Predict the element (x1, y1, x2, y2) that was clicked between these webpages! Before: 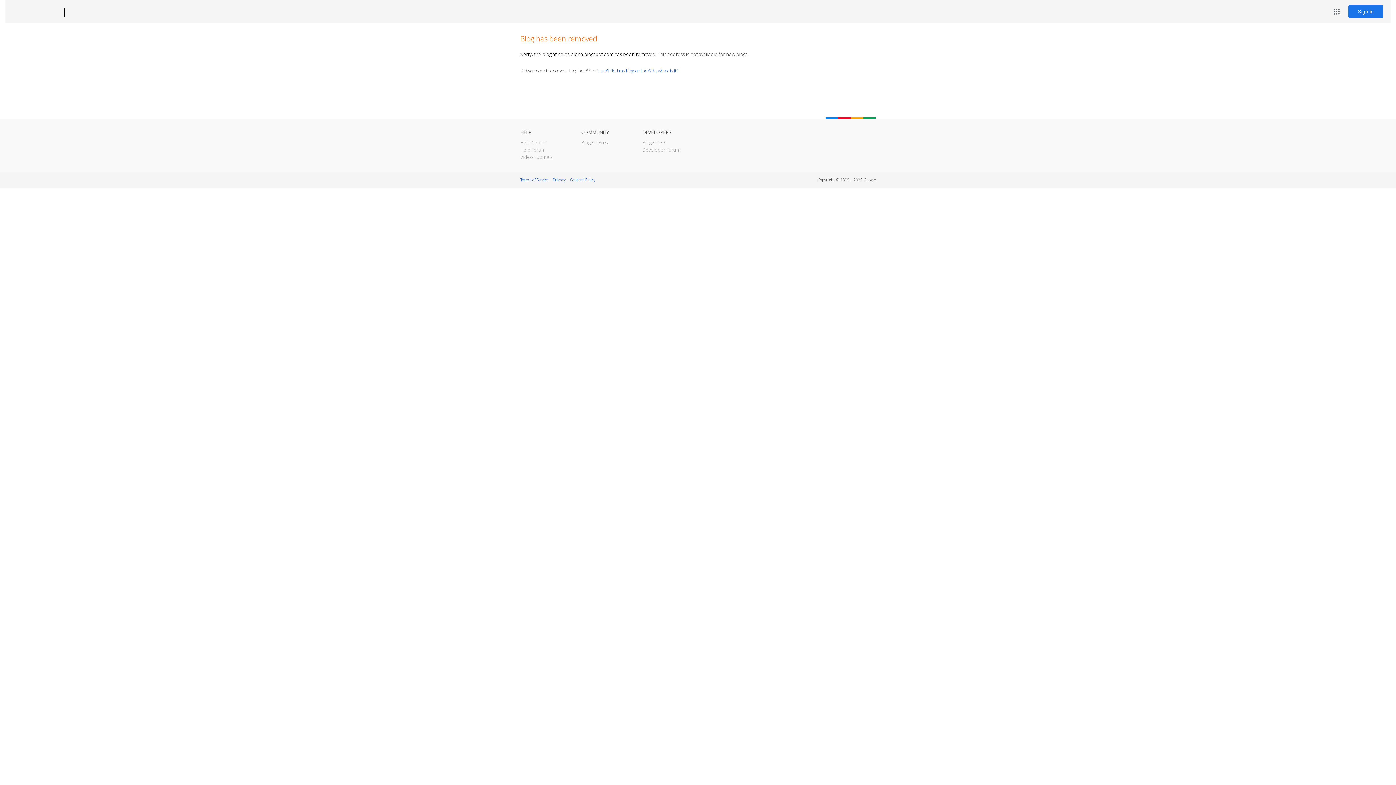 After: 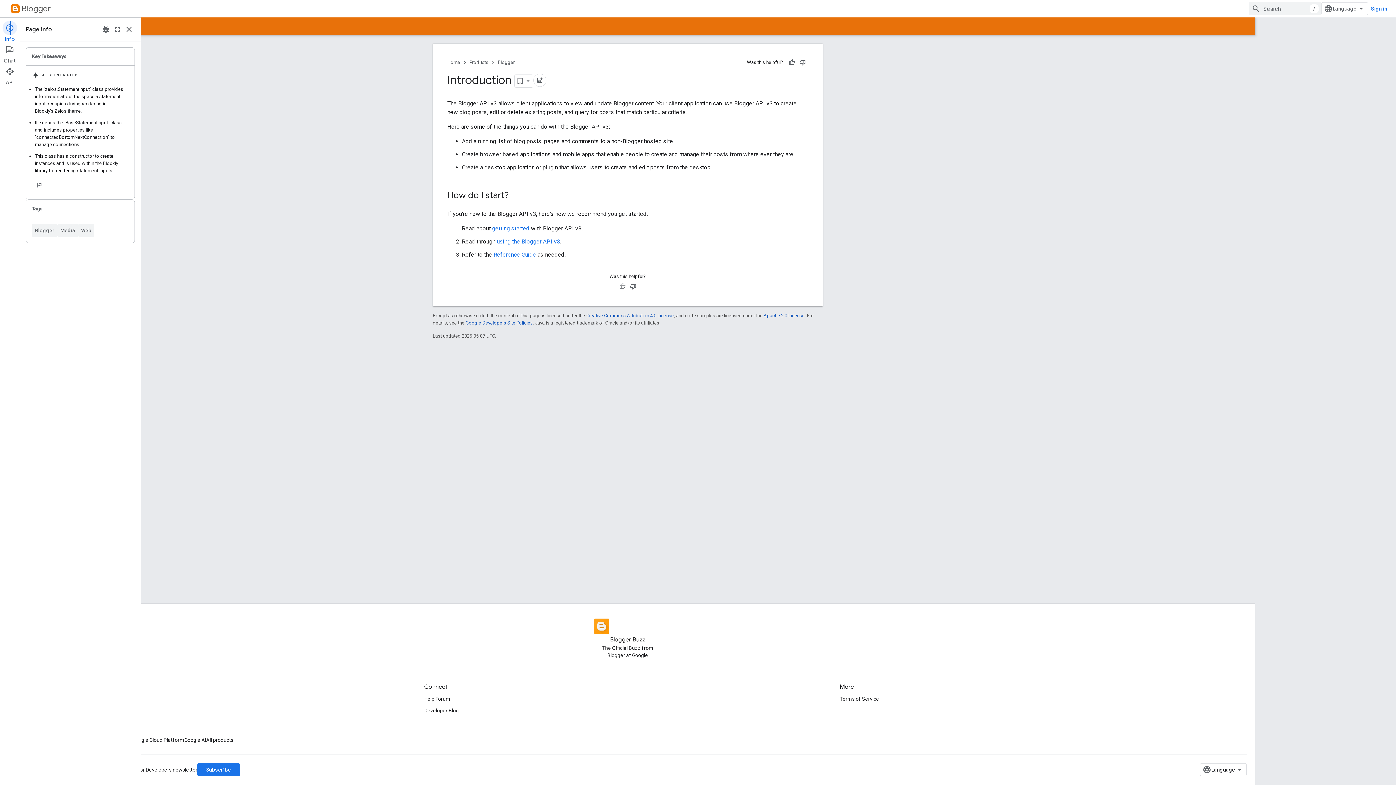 Action: bbox: (642, 139, 666, 145) label: Blogger API